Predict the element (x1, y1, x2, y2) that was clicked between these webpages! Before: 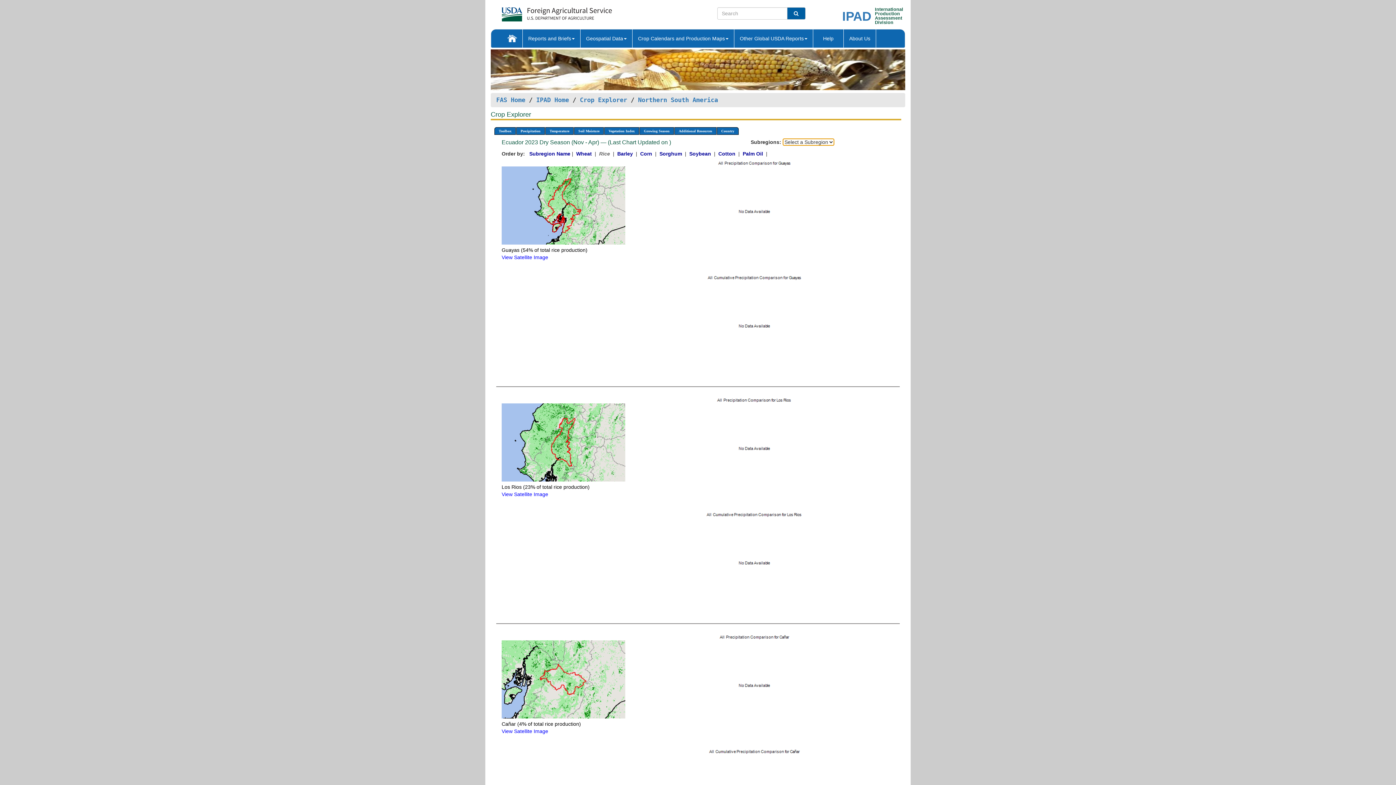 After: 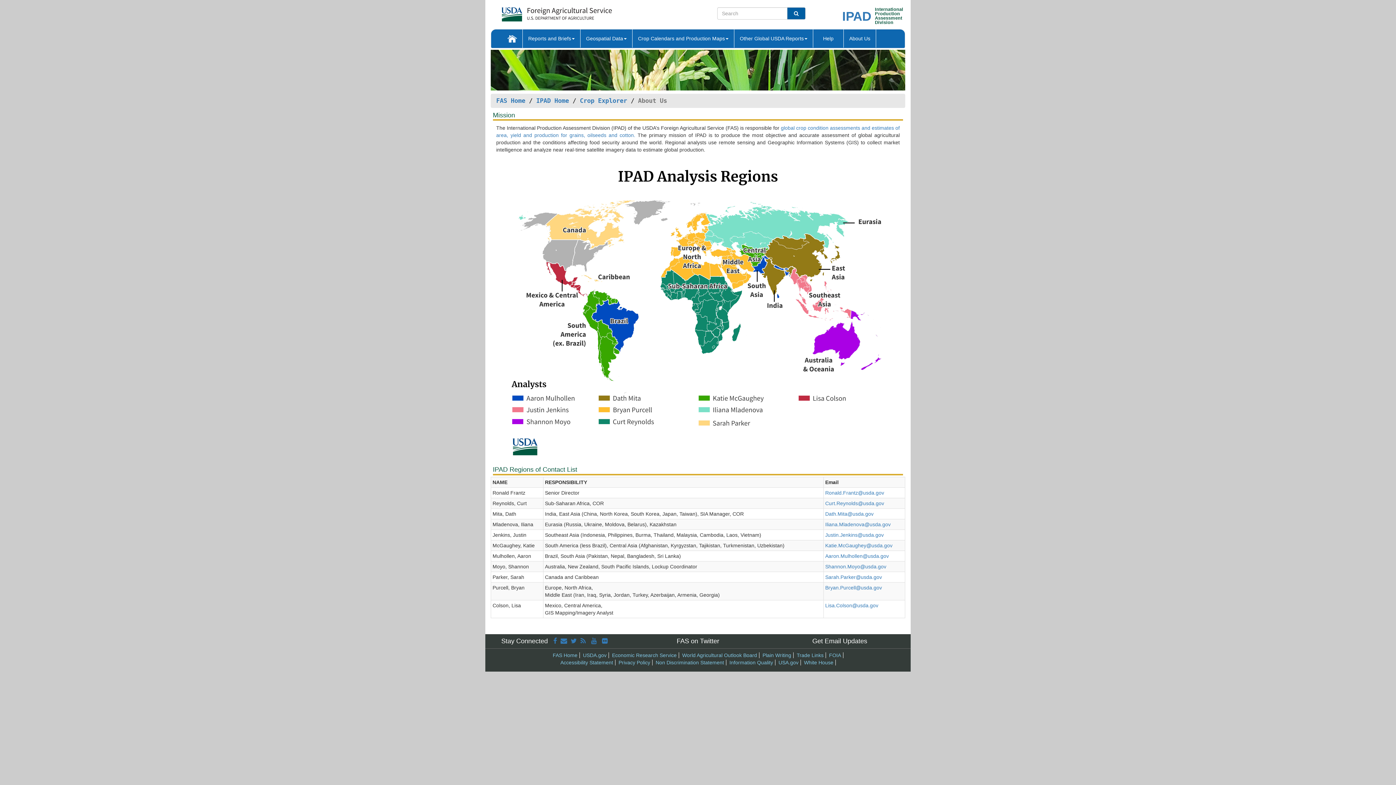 Action: bbox: (844, 29, 876, 47) label: About Us